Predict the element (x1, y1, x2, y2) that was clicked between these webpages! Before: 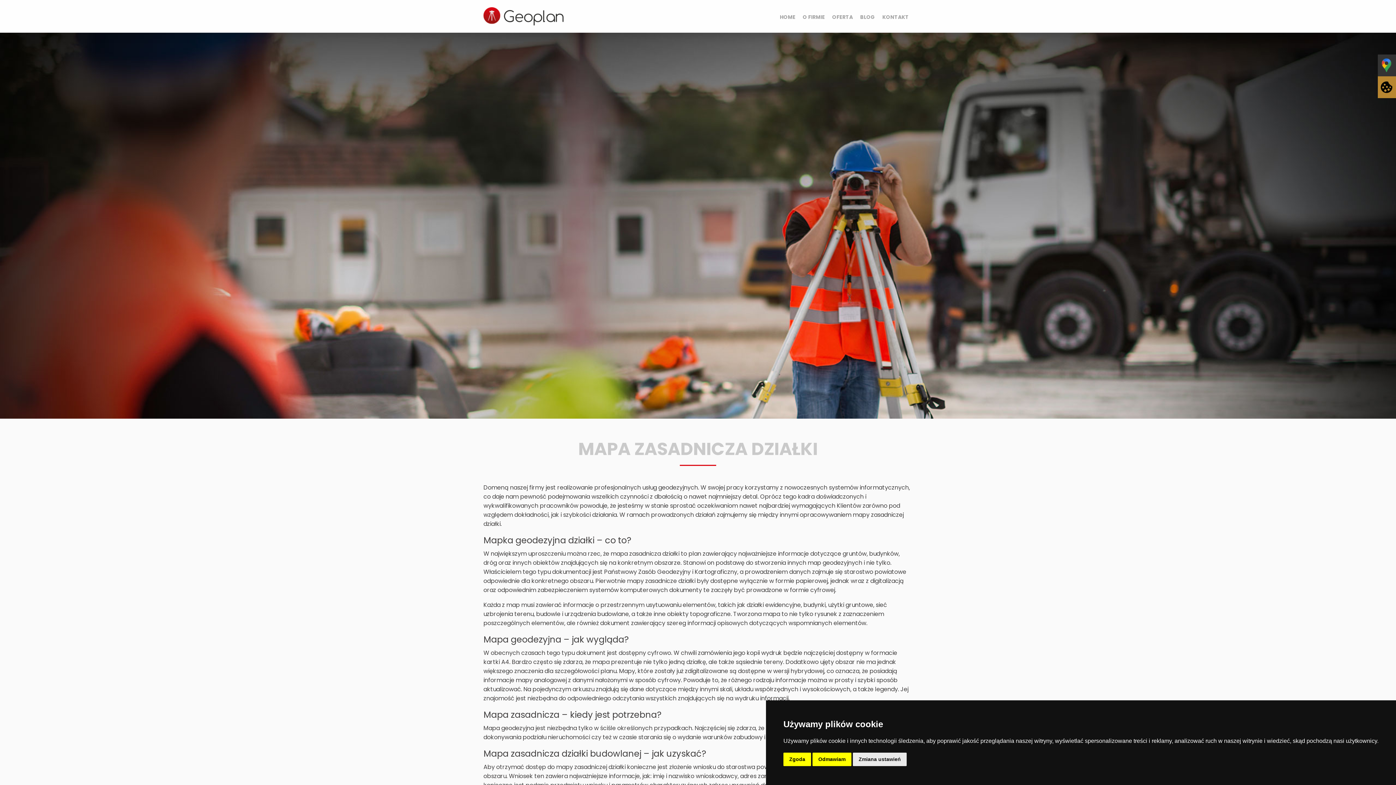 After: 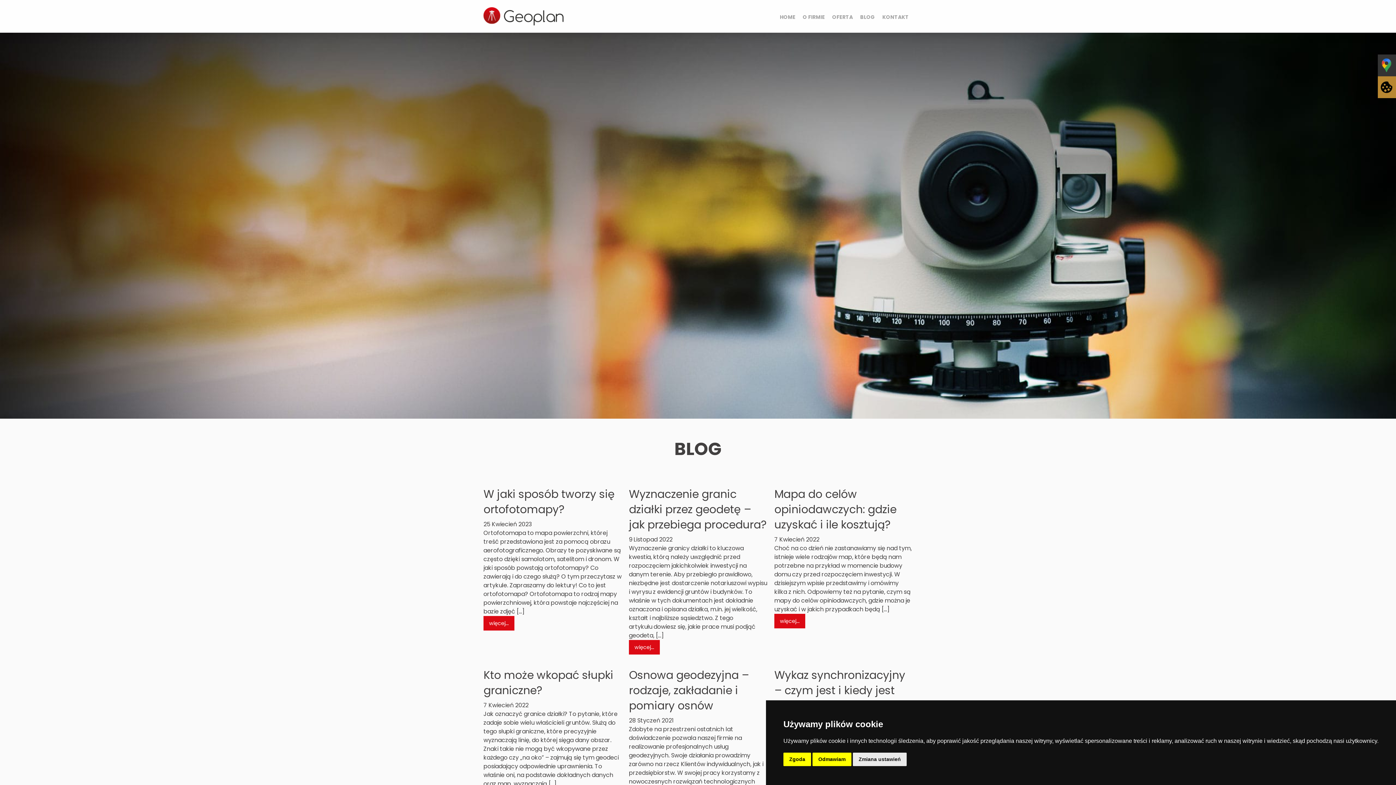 Action: bbox: (860, 7, 875, 32) label: BLOG